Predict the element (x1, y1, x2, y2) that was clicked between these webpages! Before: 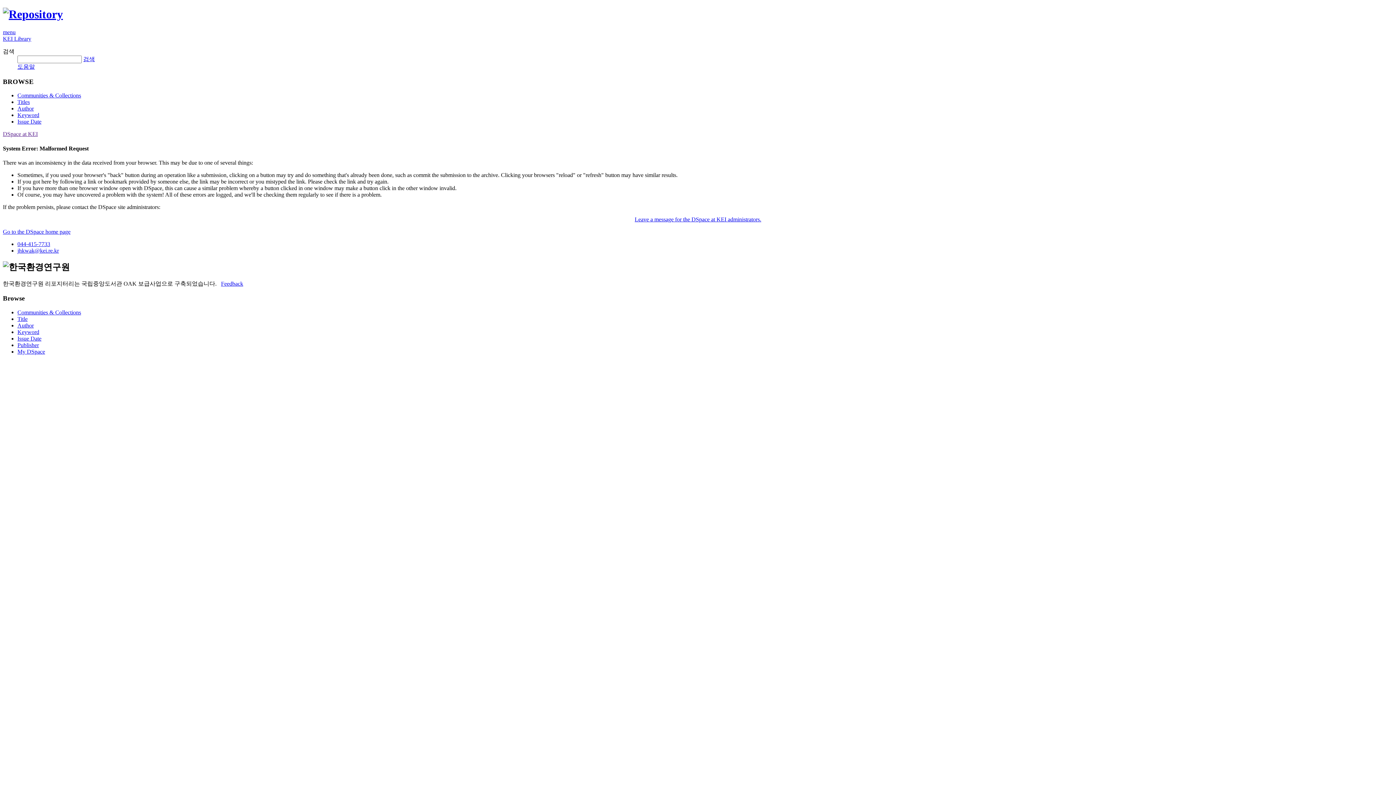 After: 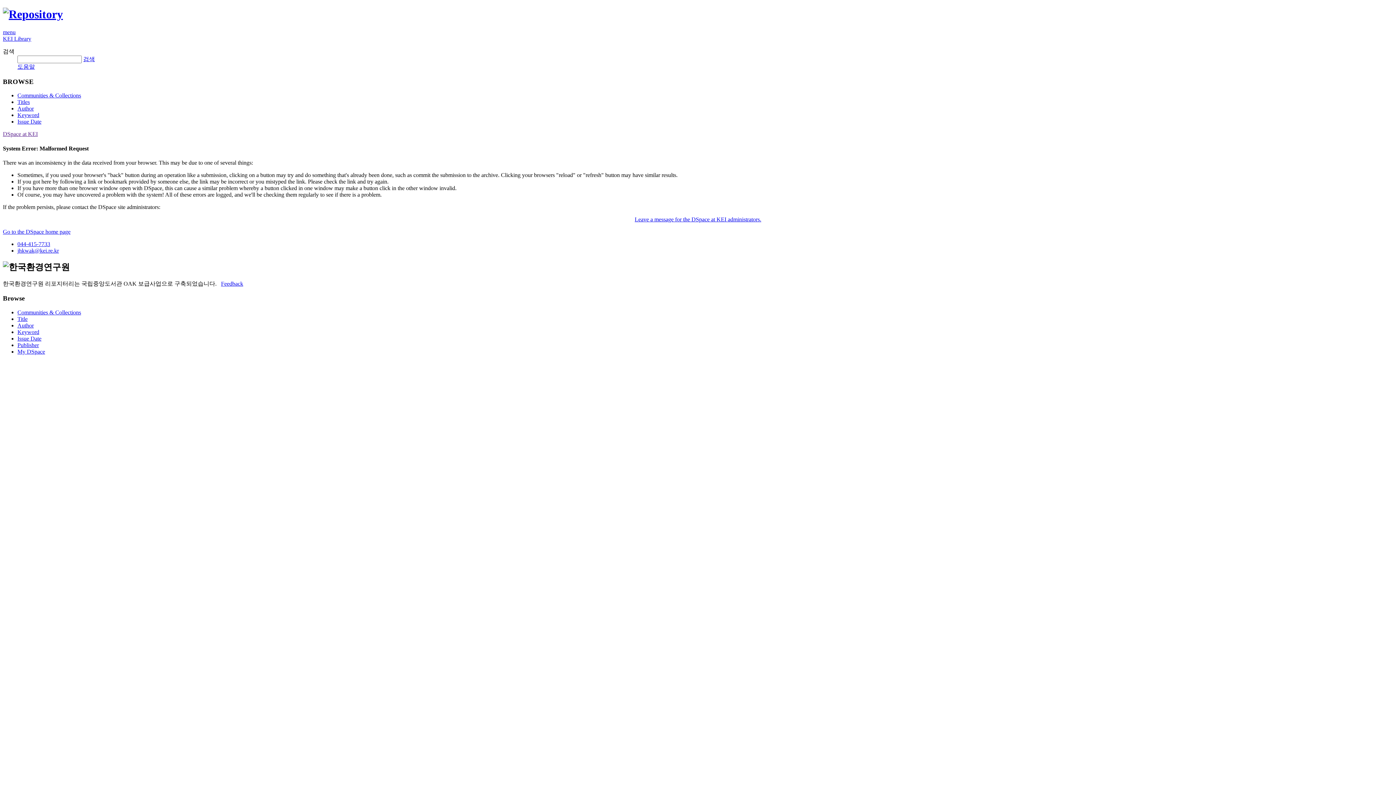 Action: label: Keyword bbox: (17, 112, 39, 118)